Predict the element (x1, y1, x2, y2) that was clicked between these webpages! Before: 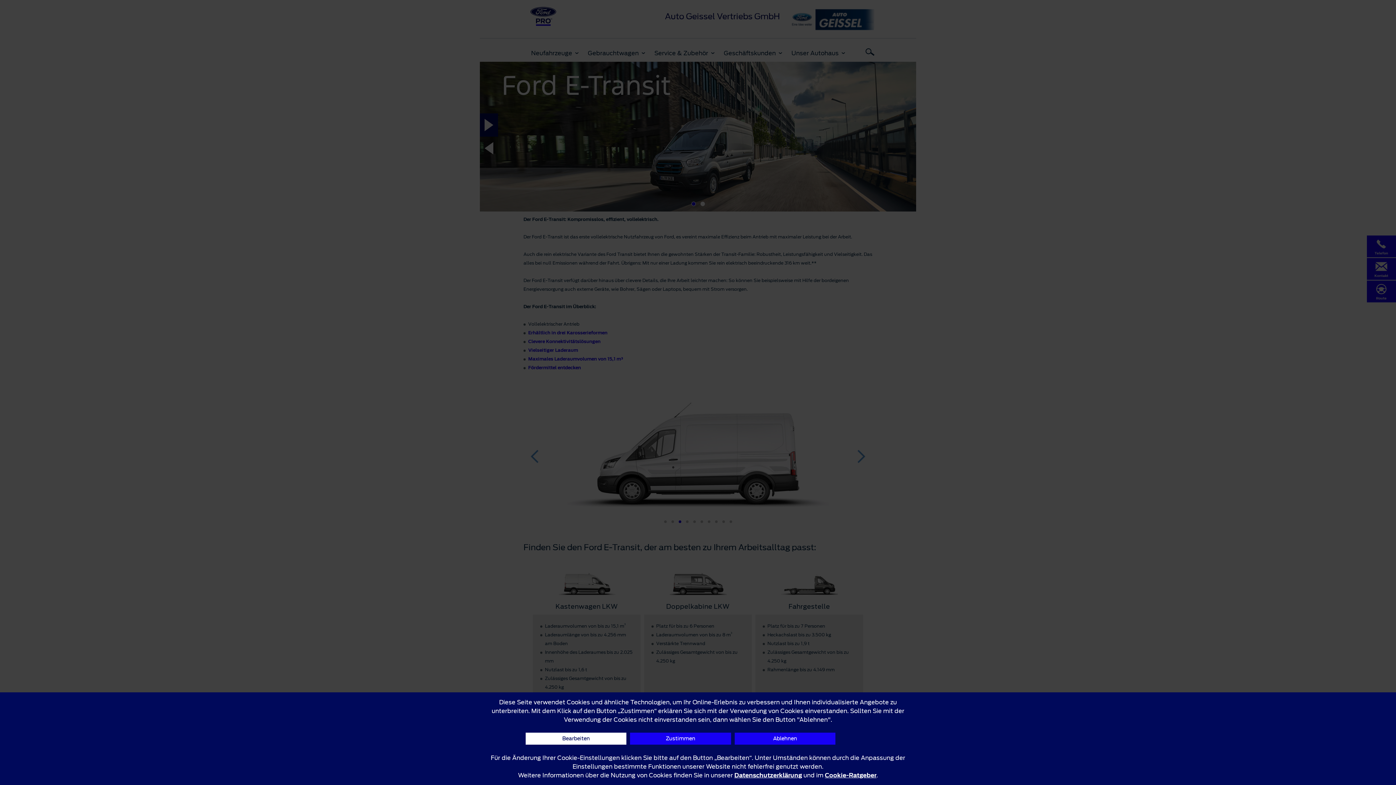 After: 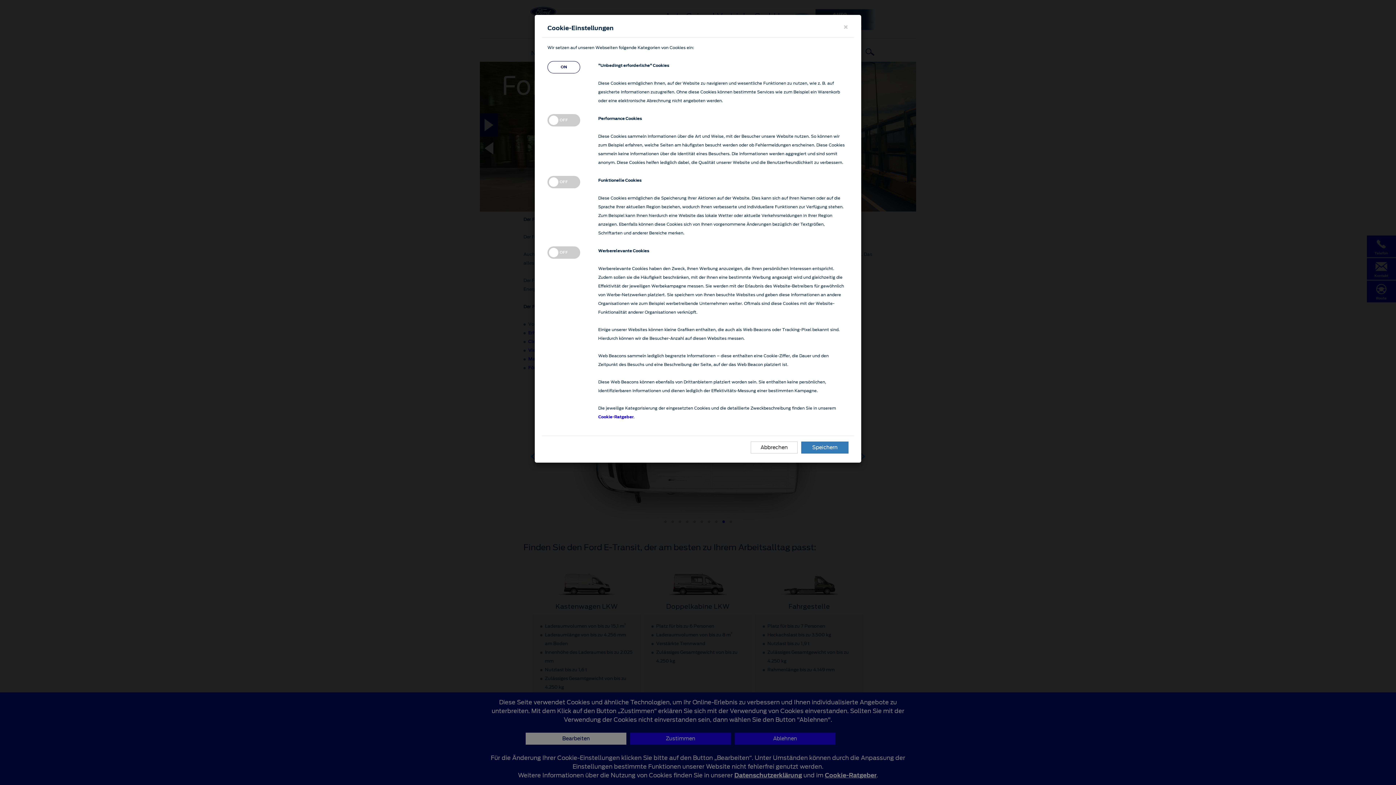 Action: bbox: (525, 733, 626, 745) label: Bearbeiten